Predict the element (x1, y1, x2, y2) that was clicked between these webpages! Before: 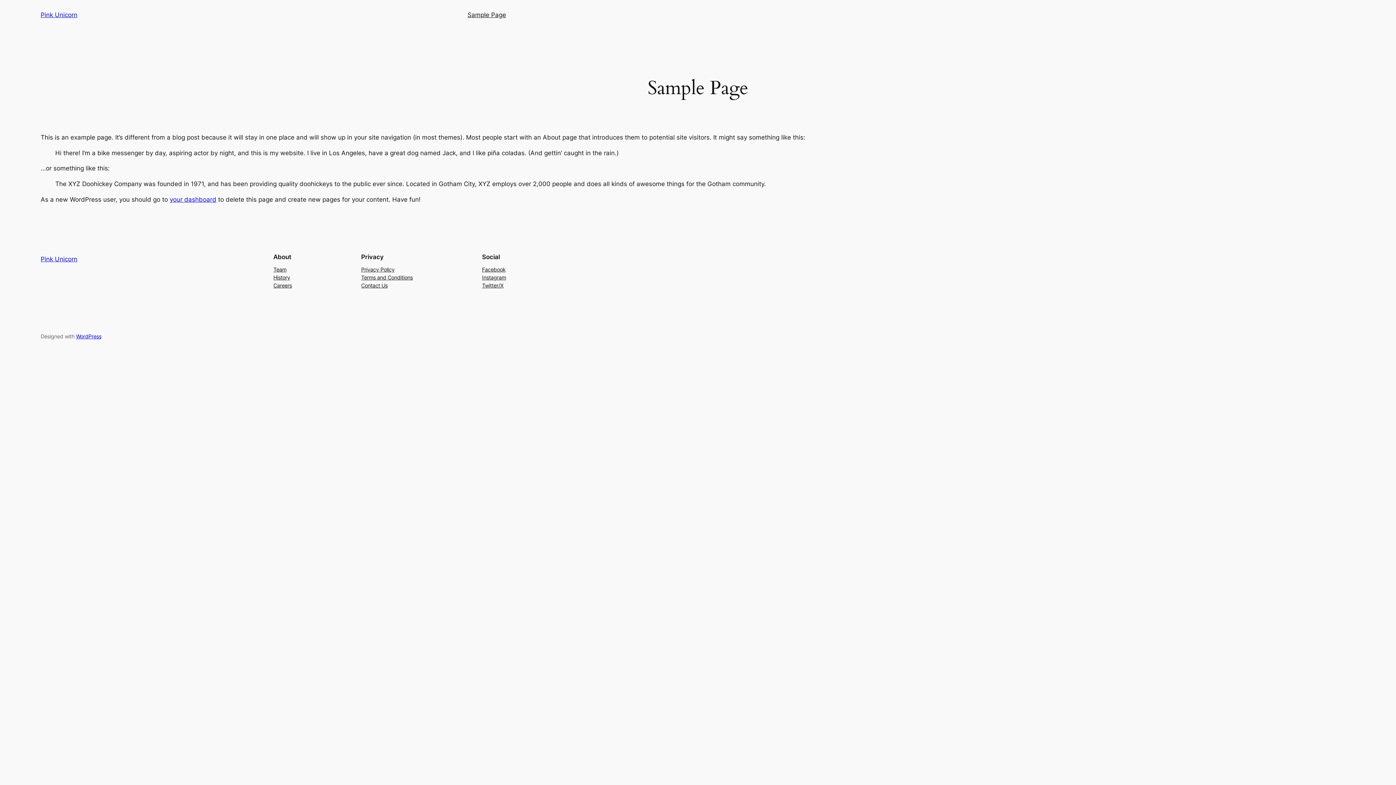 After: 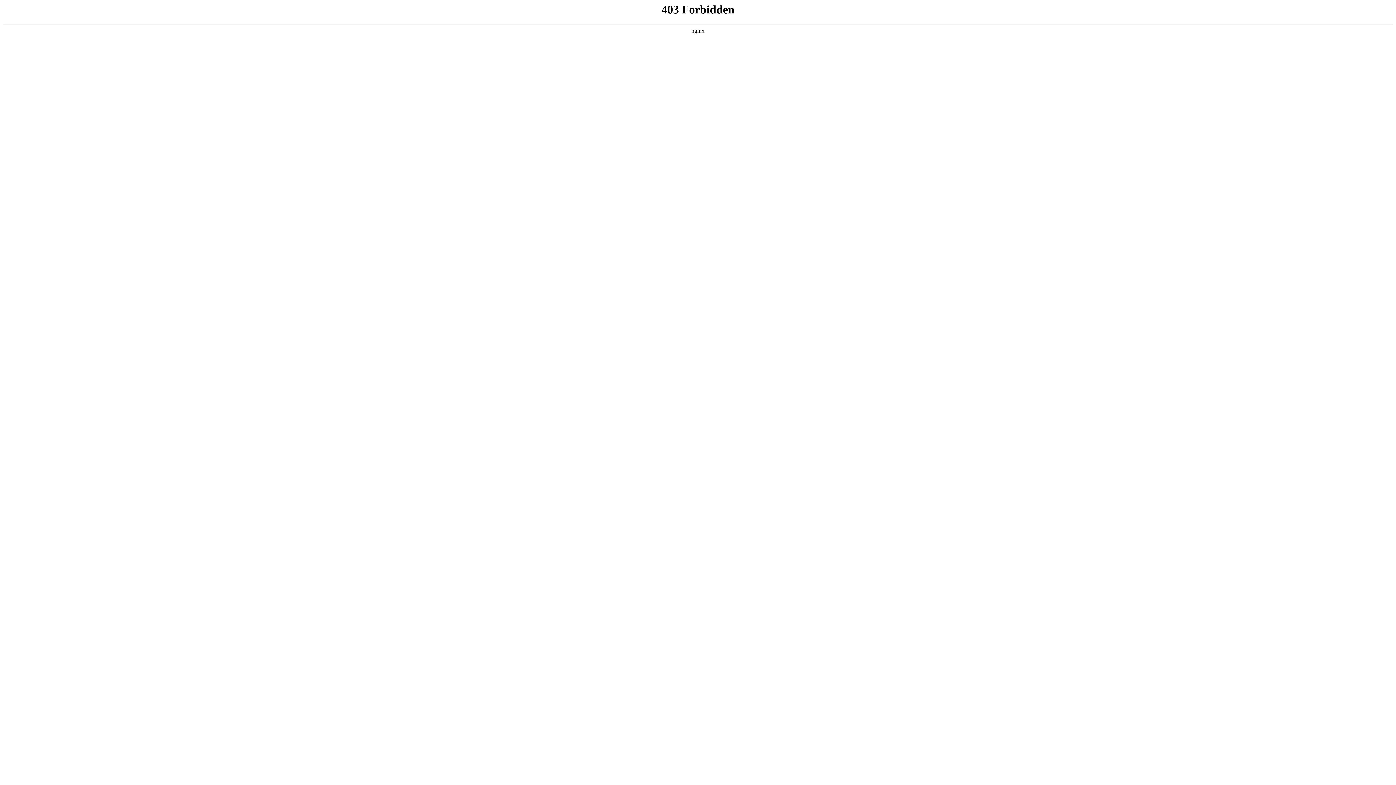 Action: bbox: (76, 333, 101, 339) label: WordPress